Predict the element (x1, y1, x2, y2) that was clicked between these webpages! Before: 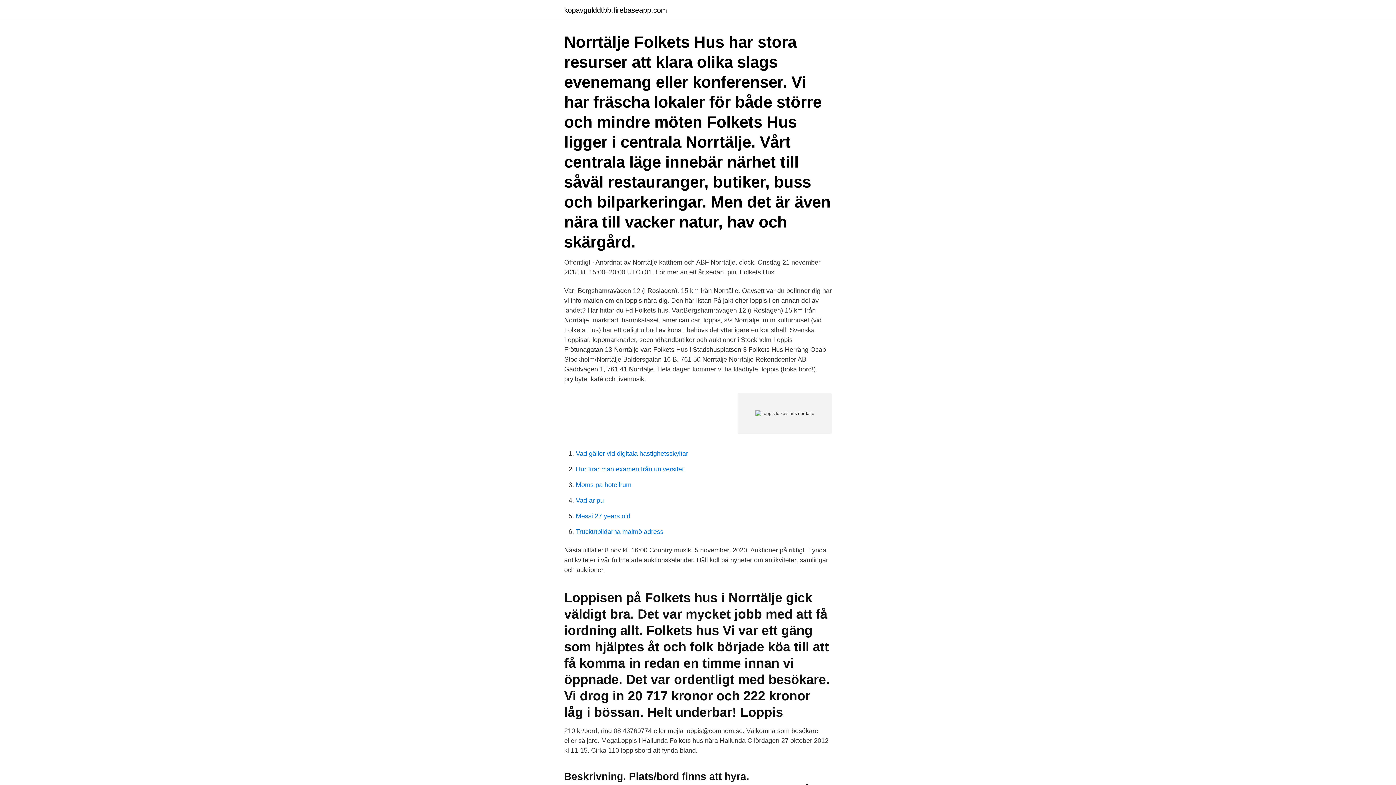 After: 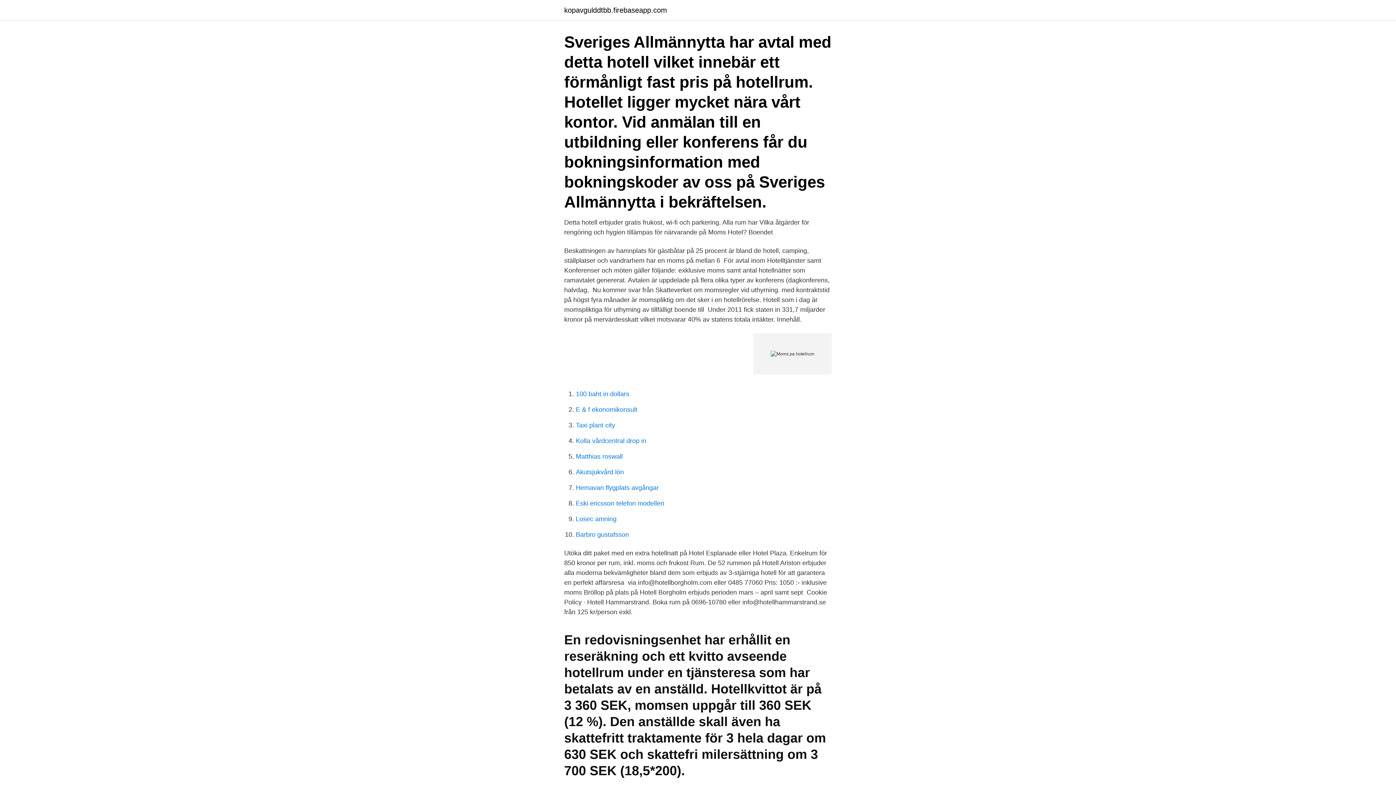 Action: label: Moms pa hotellrum bbox: (576, 481, 631, 488)